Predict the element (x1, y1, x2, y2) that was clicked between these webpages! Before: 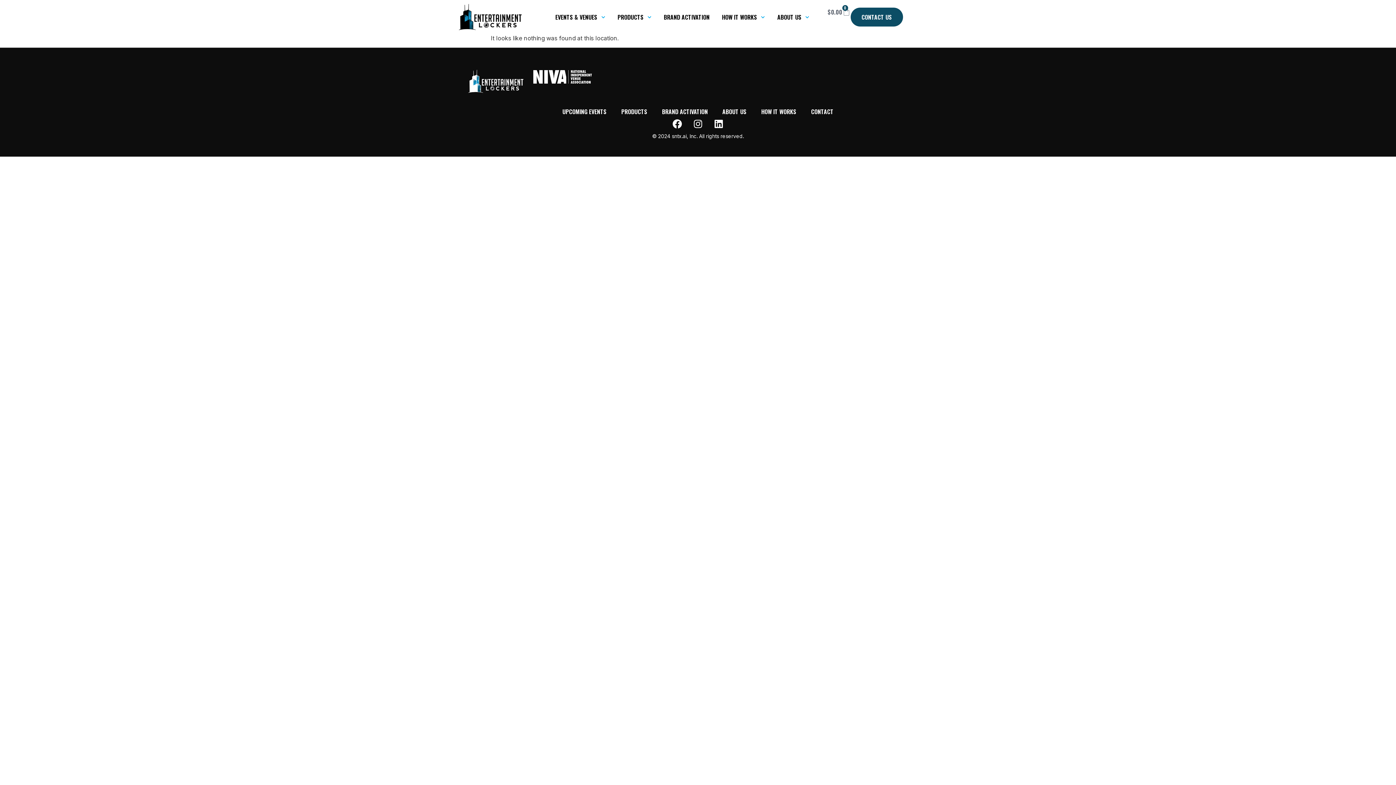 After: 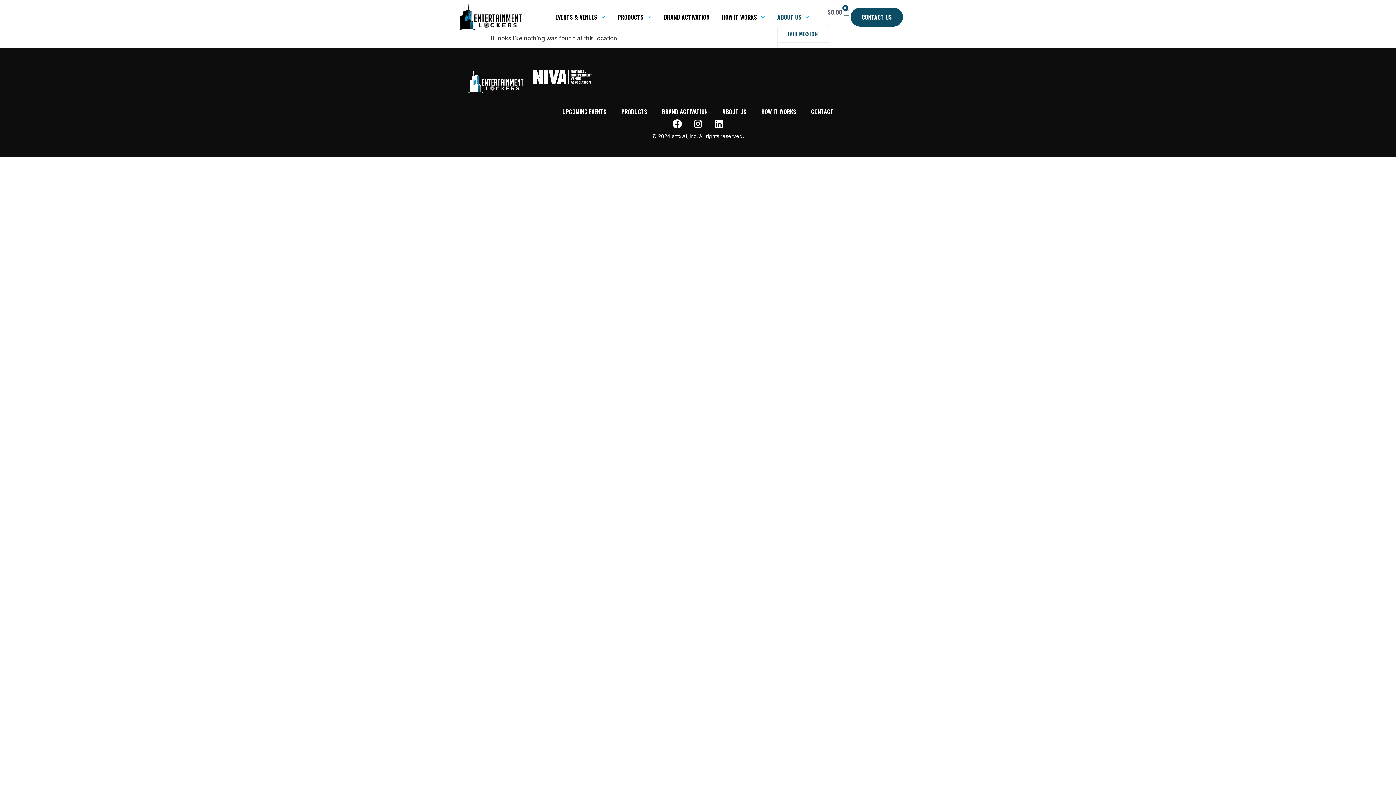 Action: bbox: (777, 12, 809, 21) label: ABOUT US